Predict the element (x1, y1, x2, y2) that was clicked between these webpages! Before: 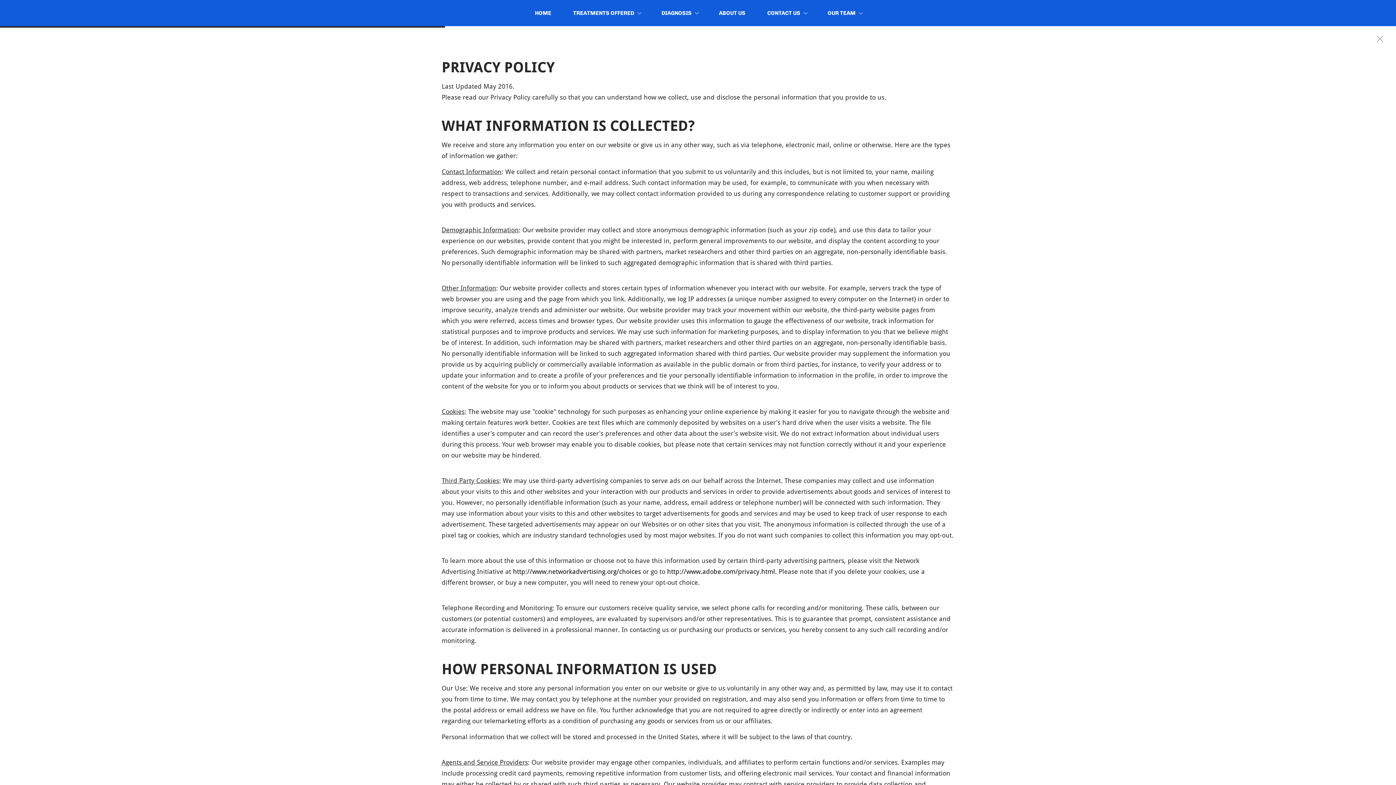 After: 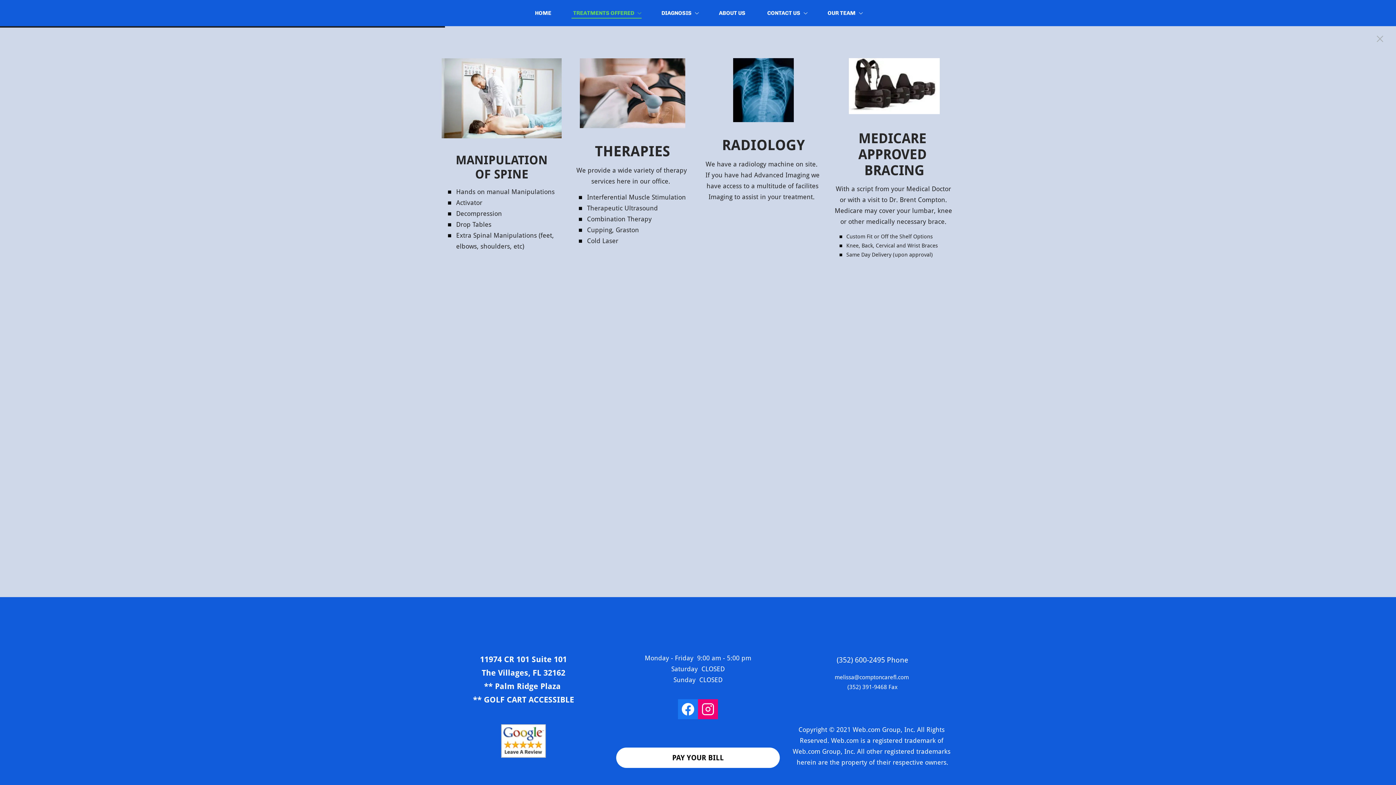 Action: bbox: (564, 7, 648, 18) label: TREATMENTS OFFERED